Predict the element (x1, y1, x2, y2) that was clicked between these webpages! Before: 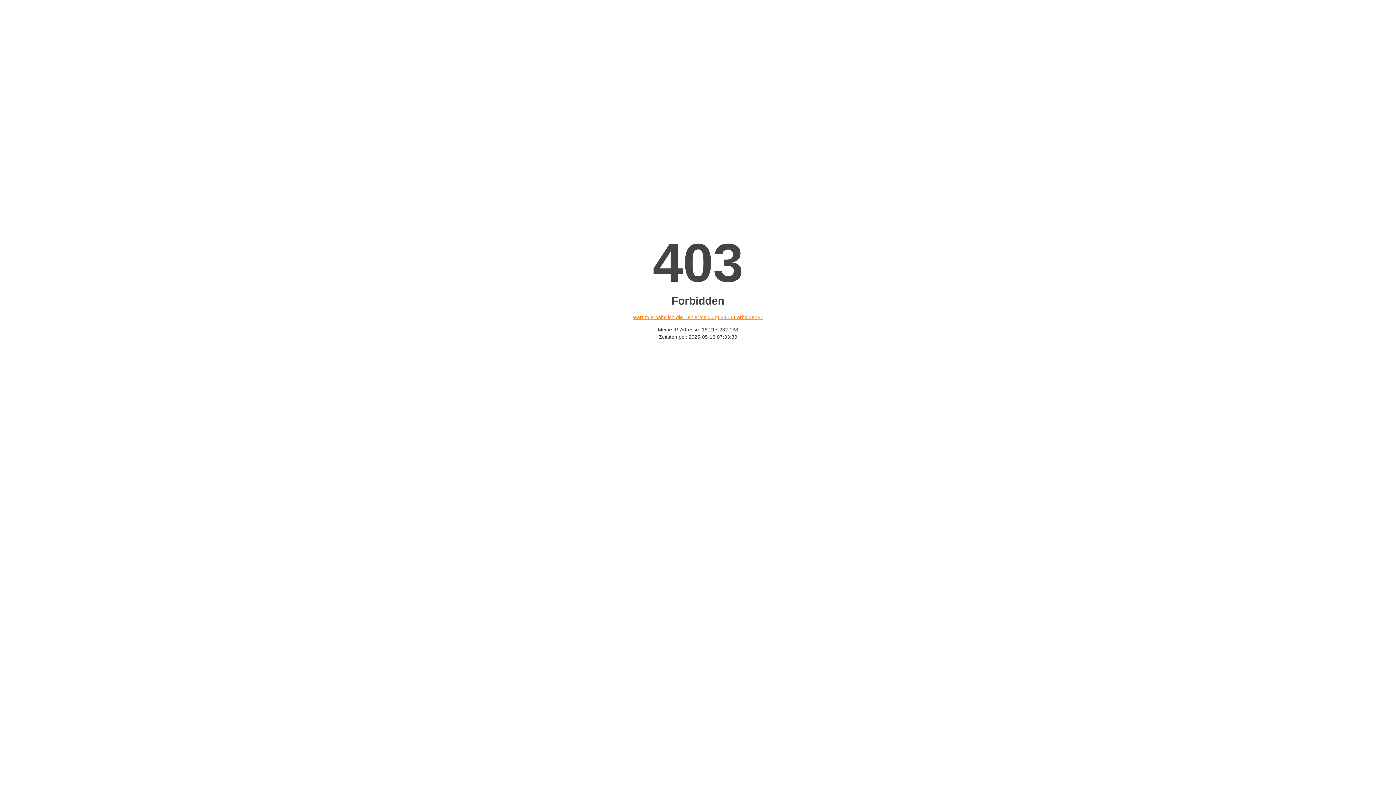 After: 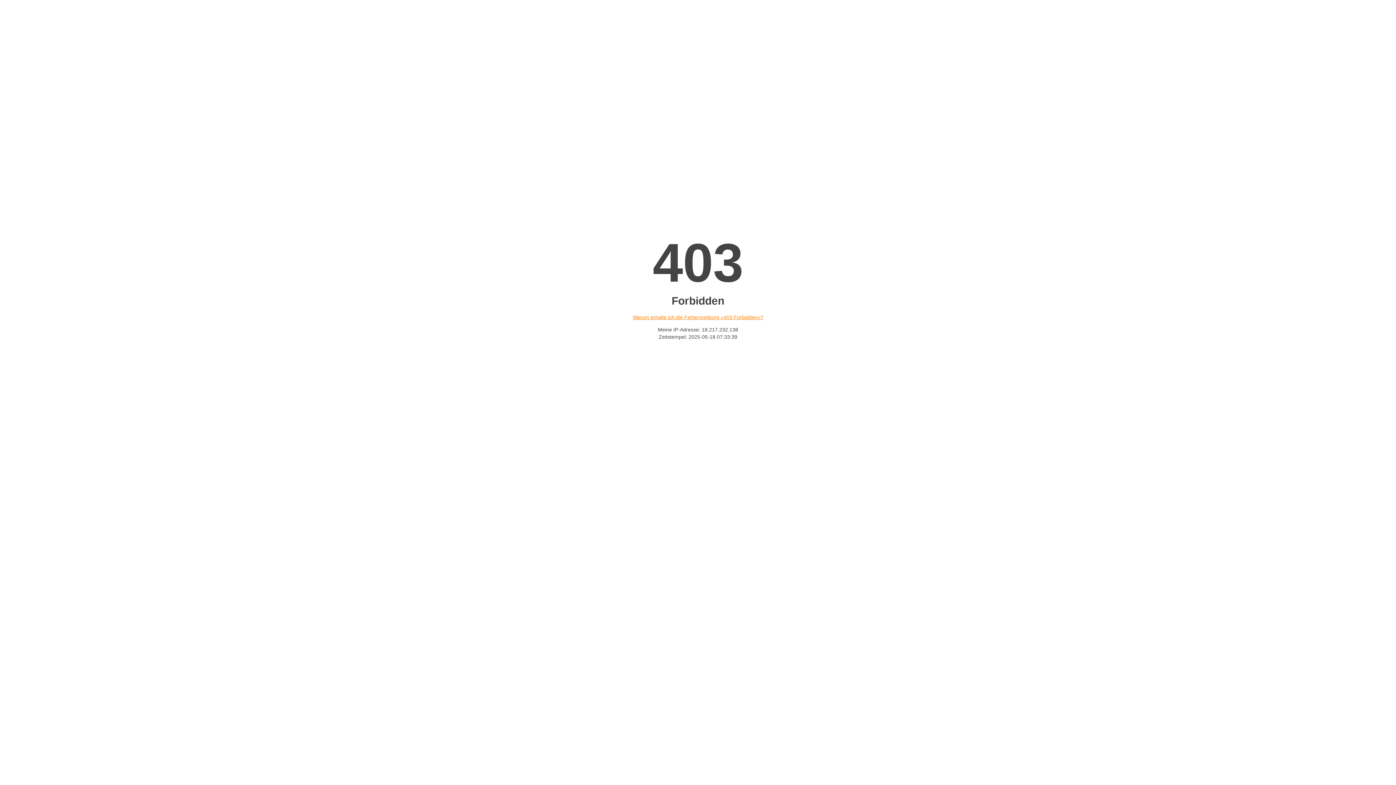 Action: label: Warum erhalte ich die Fehlermeldung «403 Forbidden»? bbox: (632, 314, 763, 320)